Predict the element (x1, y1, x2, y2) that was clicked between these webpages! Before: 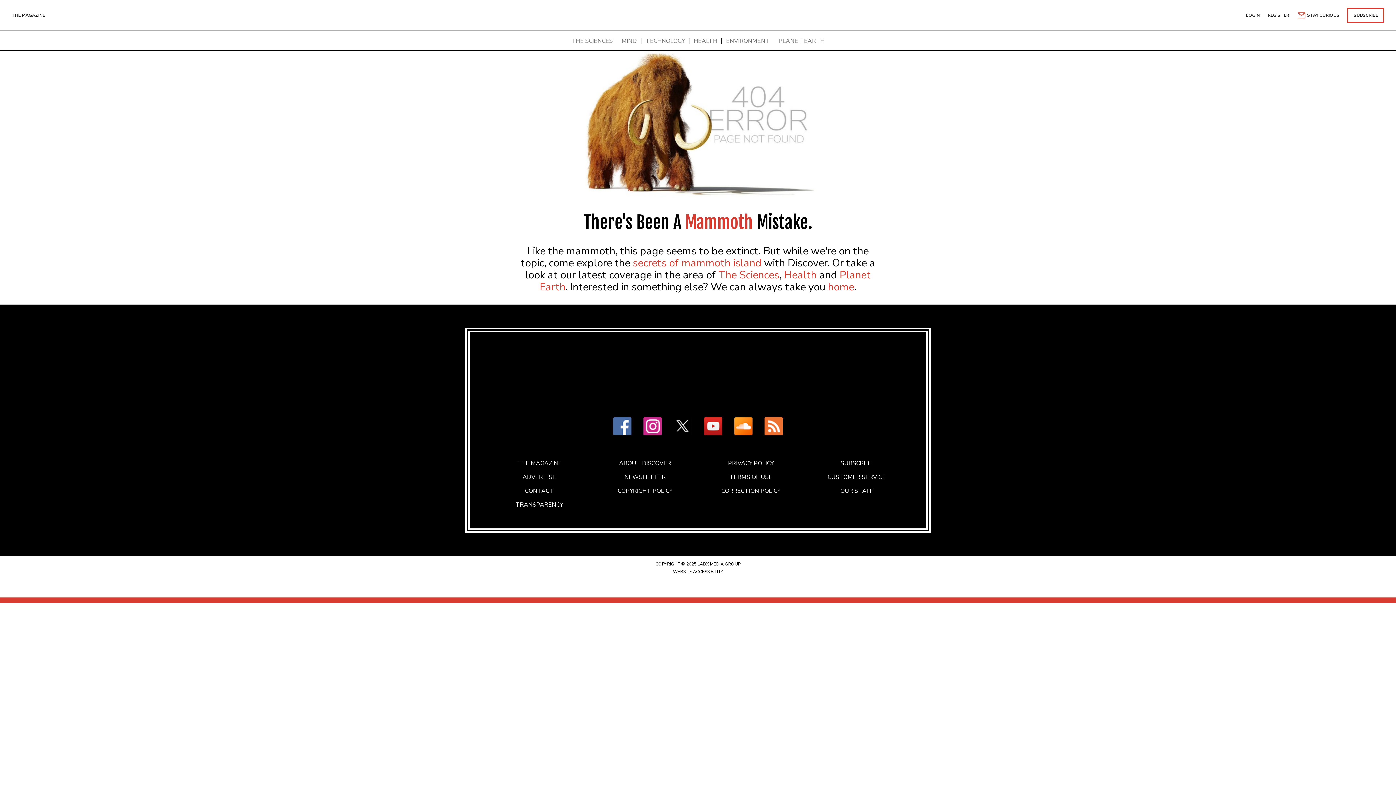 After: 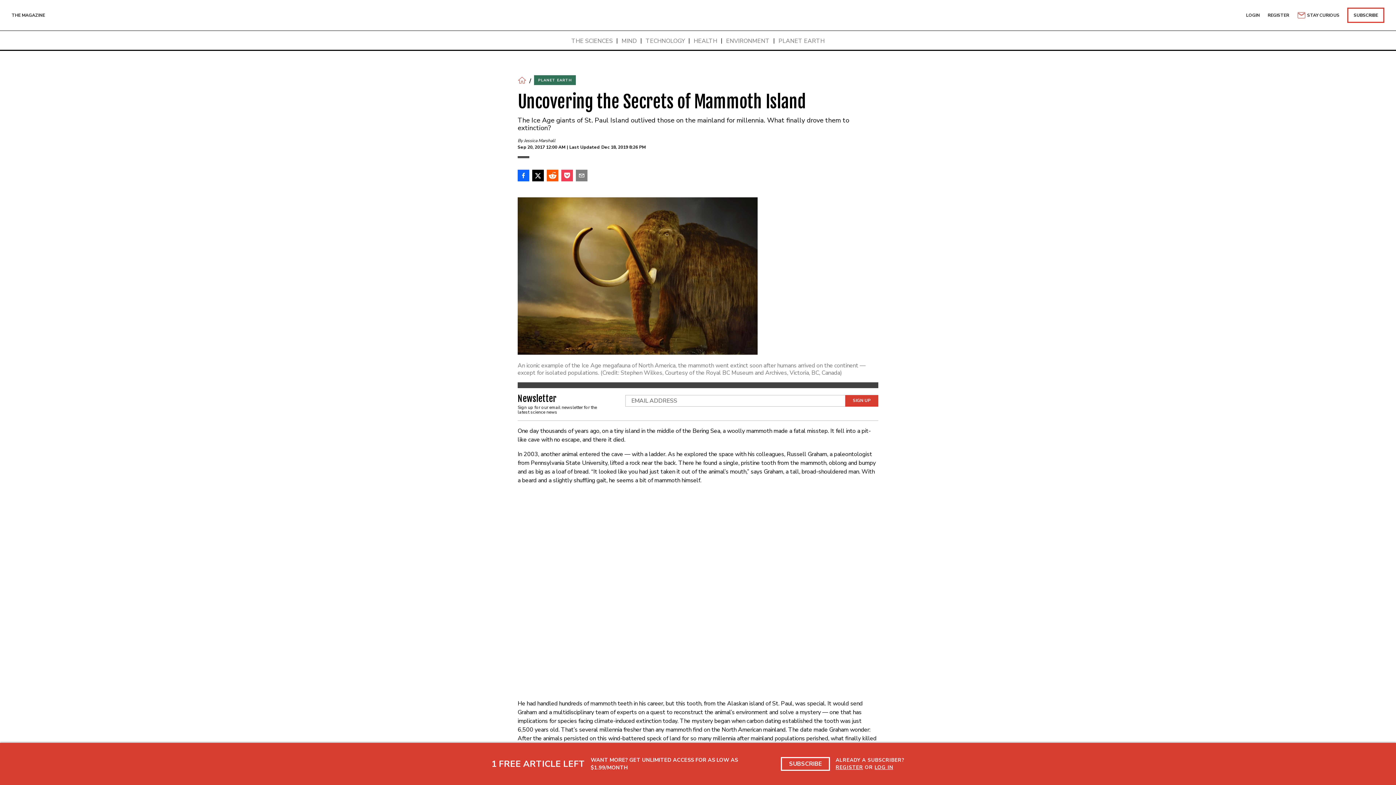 Action: label: Mammoth bbox: (685, 211, 753, 233)